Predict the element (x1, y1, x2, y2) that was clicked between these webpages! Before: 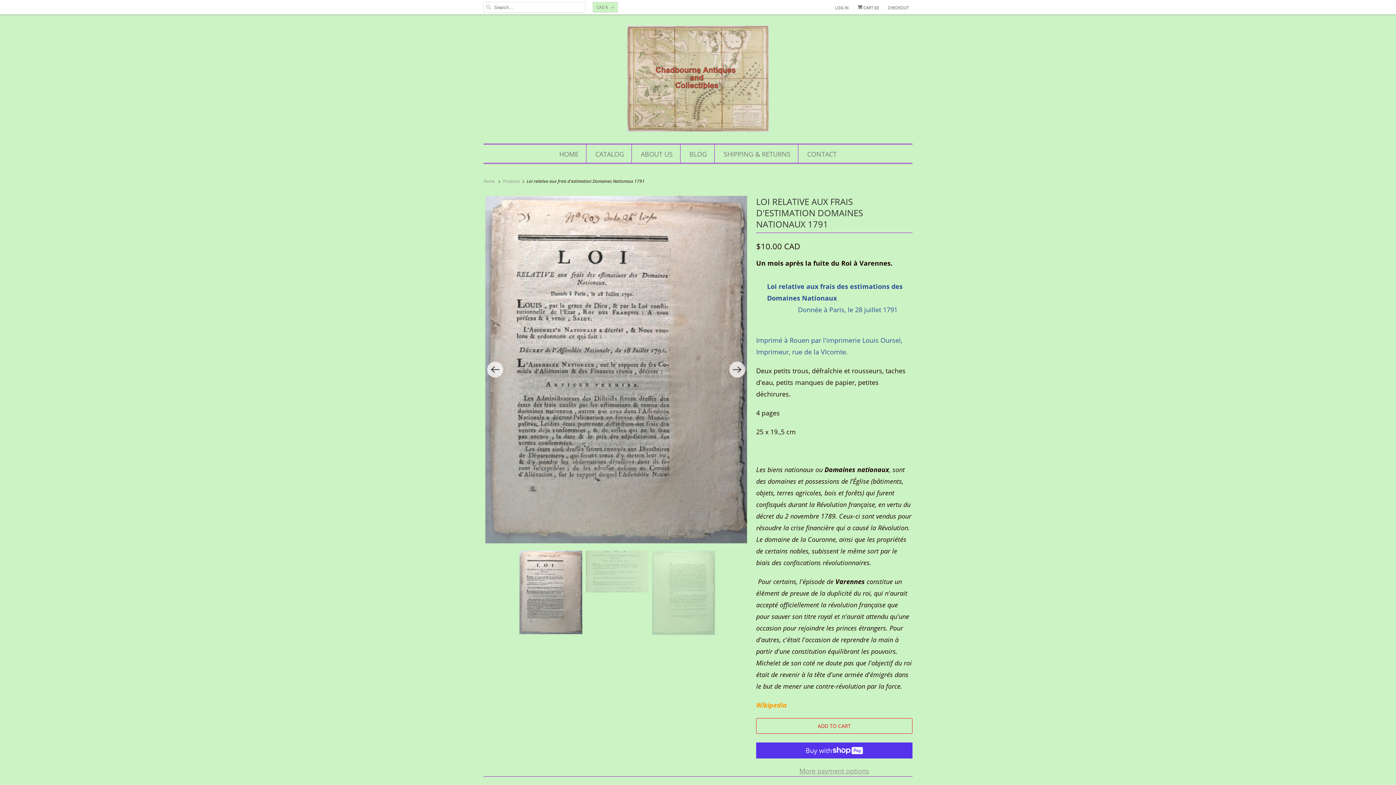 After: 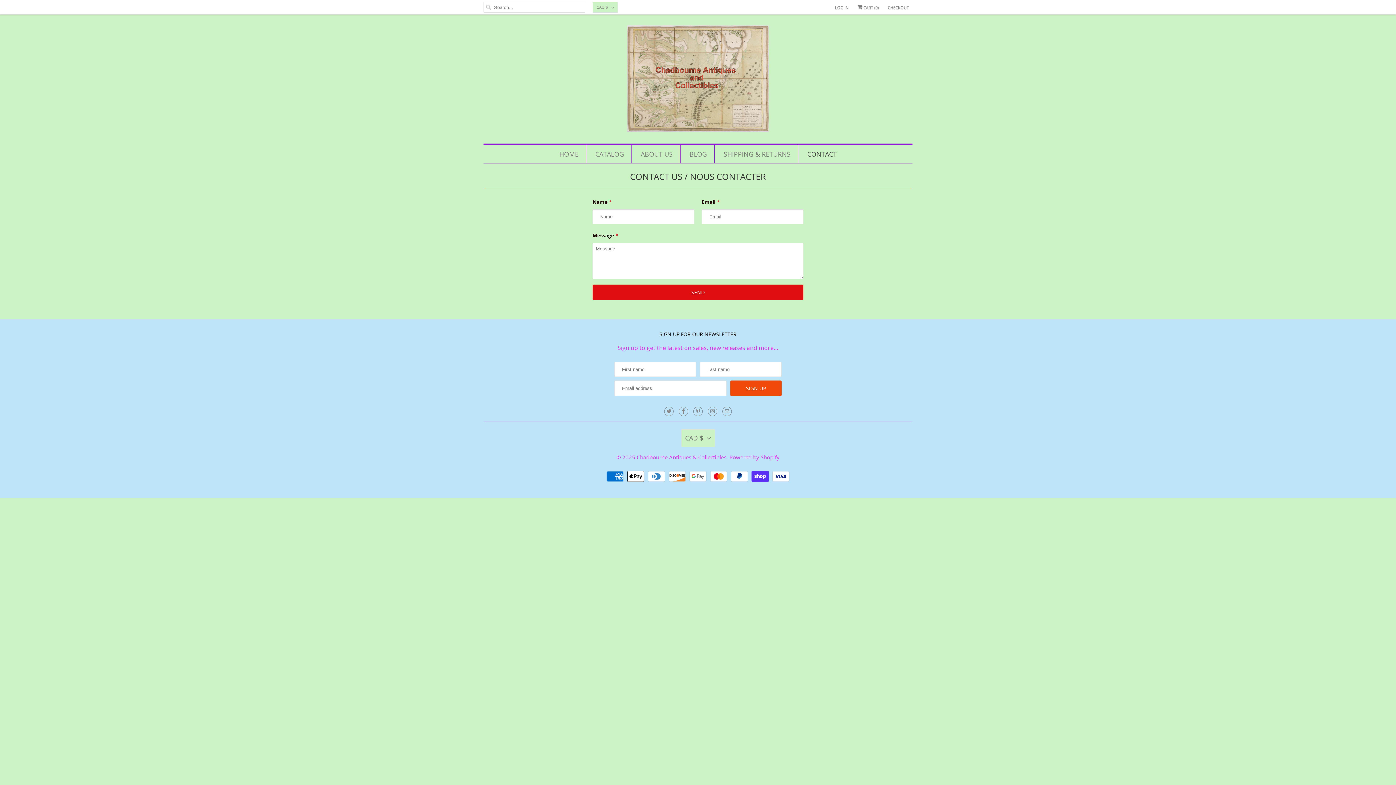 Action: bbox: (807, 148, 836, 159) label: CONTACT